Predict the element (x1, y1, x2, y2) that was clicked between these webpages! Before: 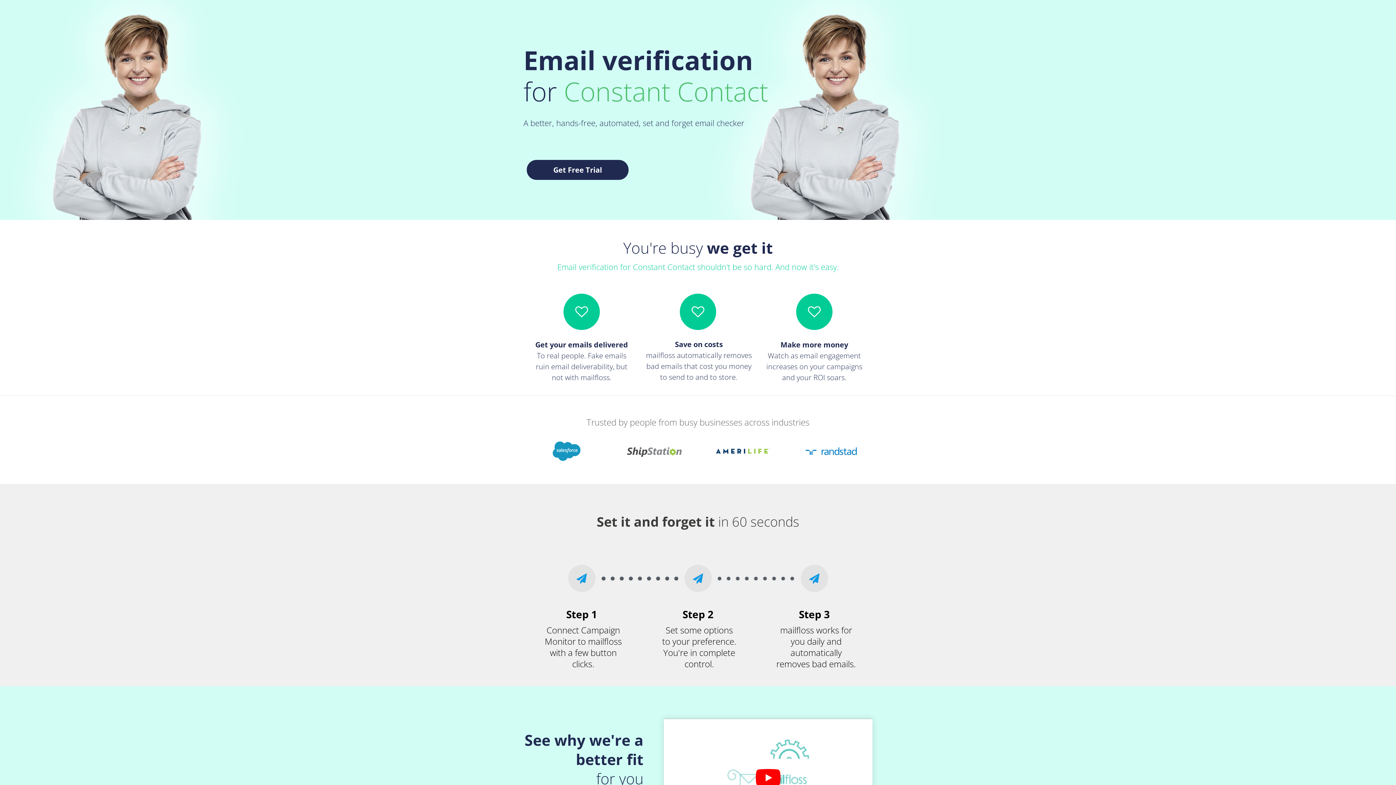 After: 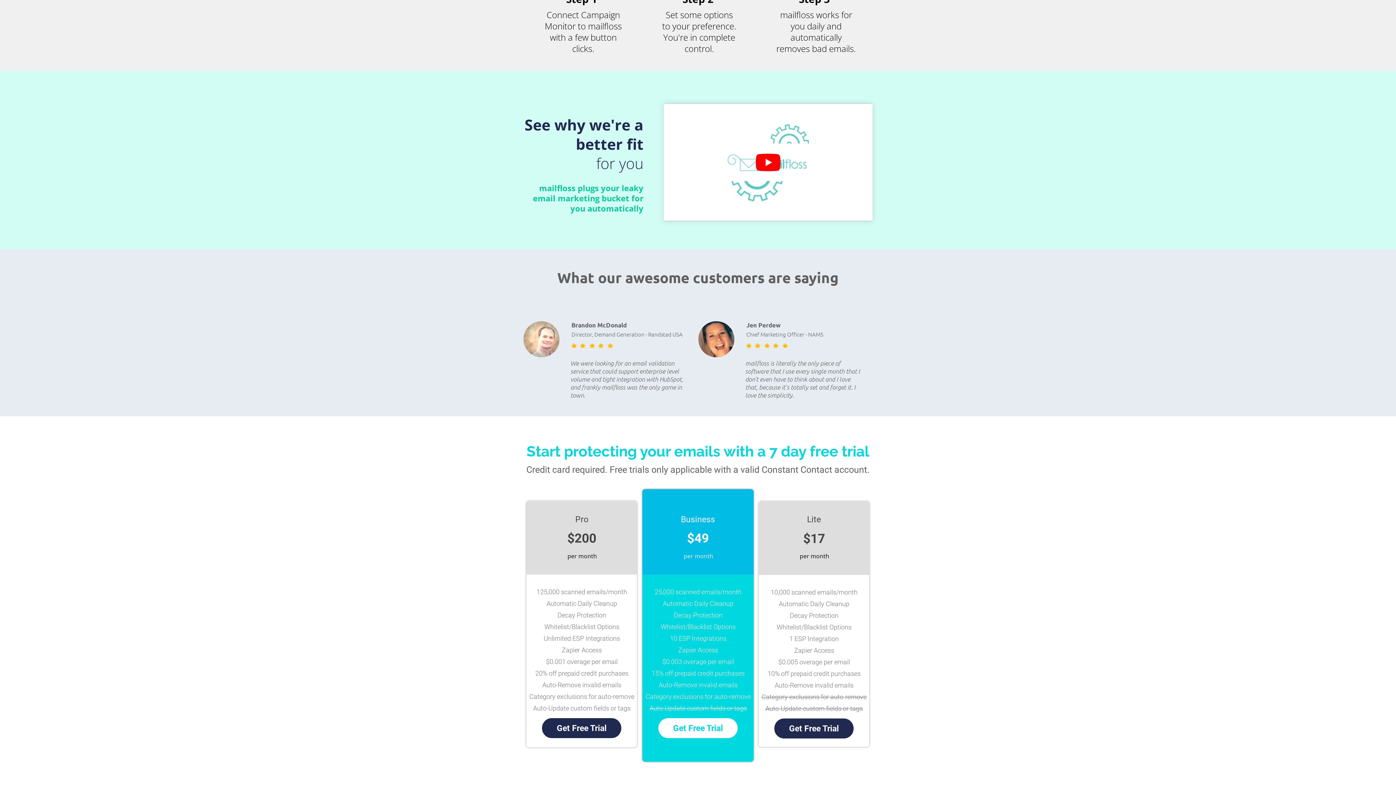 Action: label: Get Free Trial bbox: (526, 160, 628, 180)